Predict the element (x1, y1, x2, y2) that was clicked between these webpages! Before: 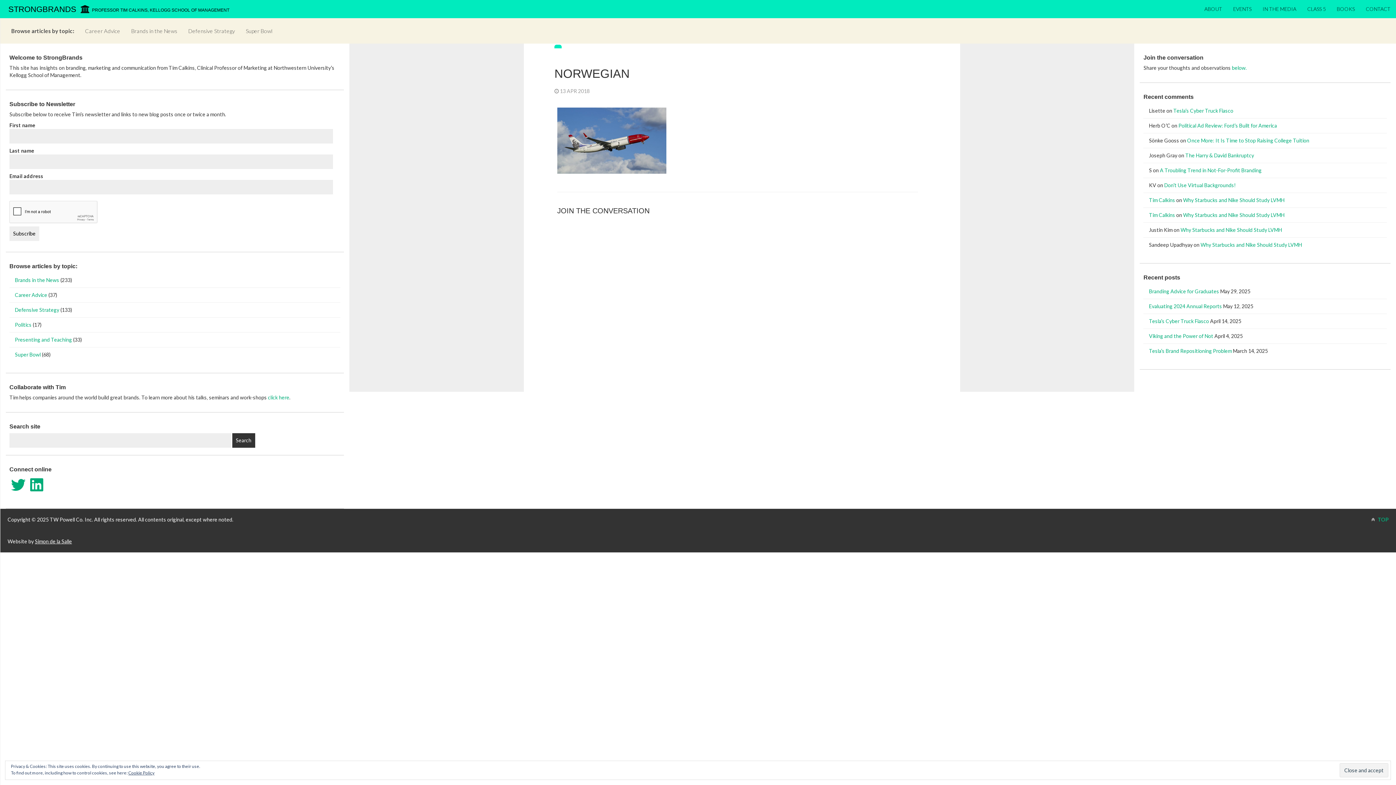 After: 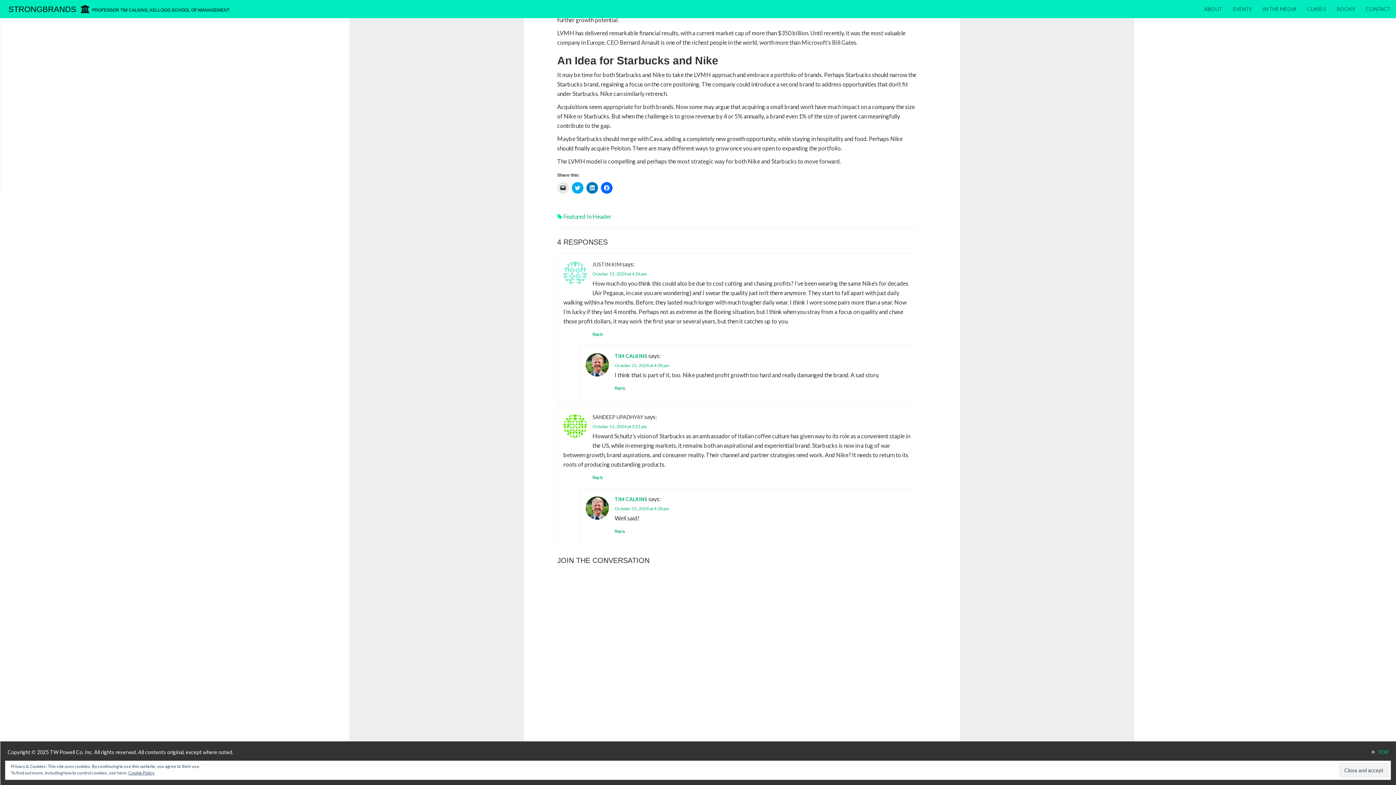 Action: bbox: (1183, 197, 1284, 203) label: Why Starbucks and Nike Should Study LVMH